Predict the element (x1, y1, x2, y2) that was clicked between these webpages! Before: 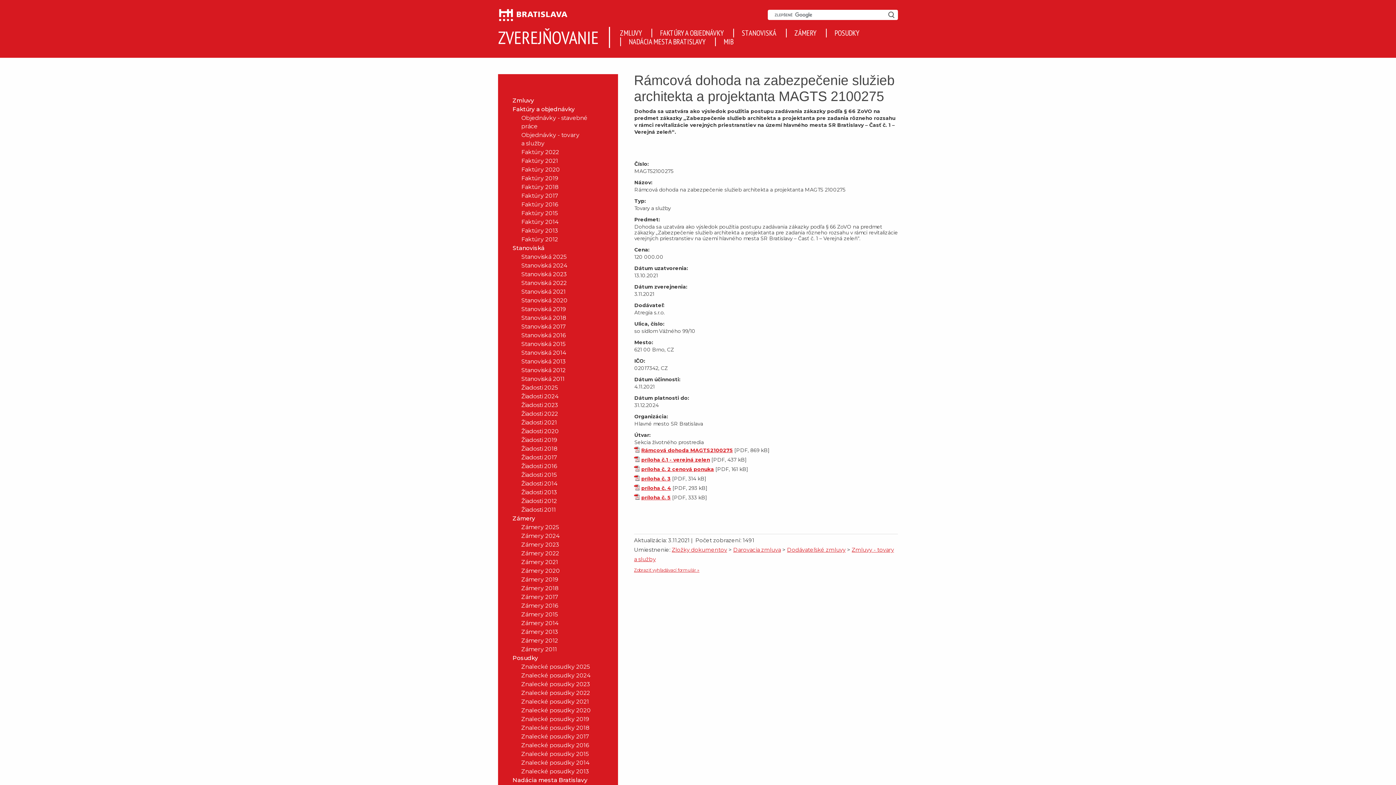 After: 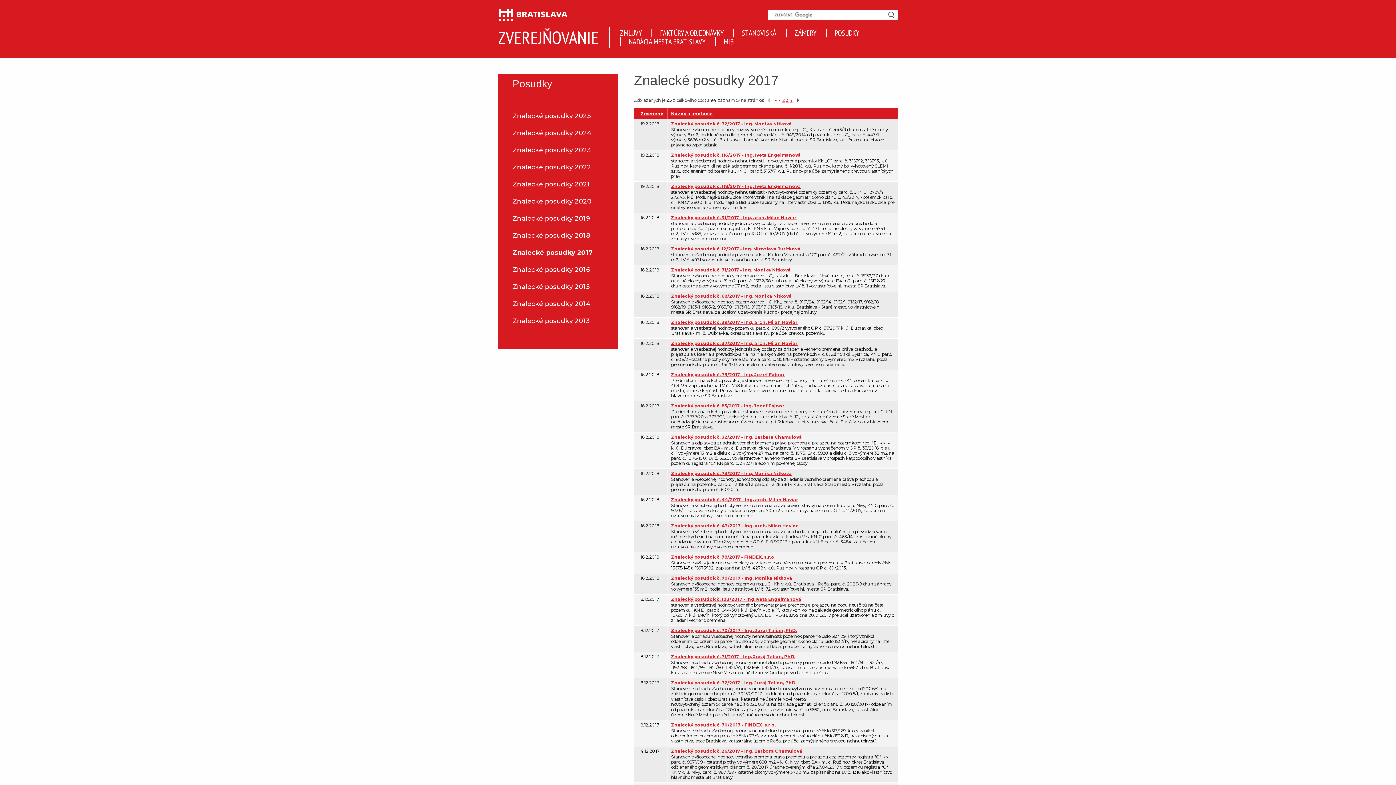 Action: label: Znalecké posudky 2017 bbox: (506, 732, 603, 741)